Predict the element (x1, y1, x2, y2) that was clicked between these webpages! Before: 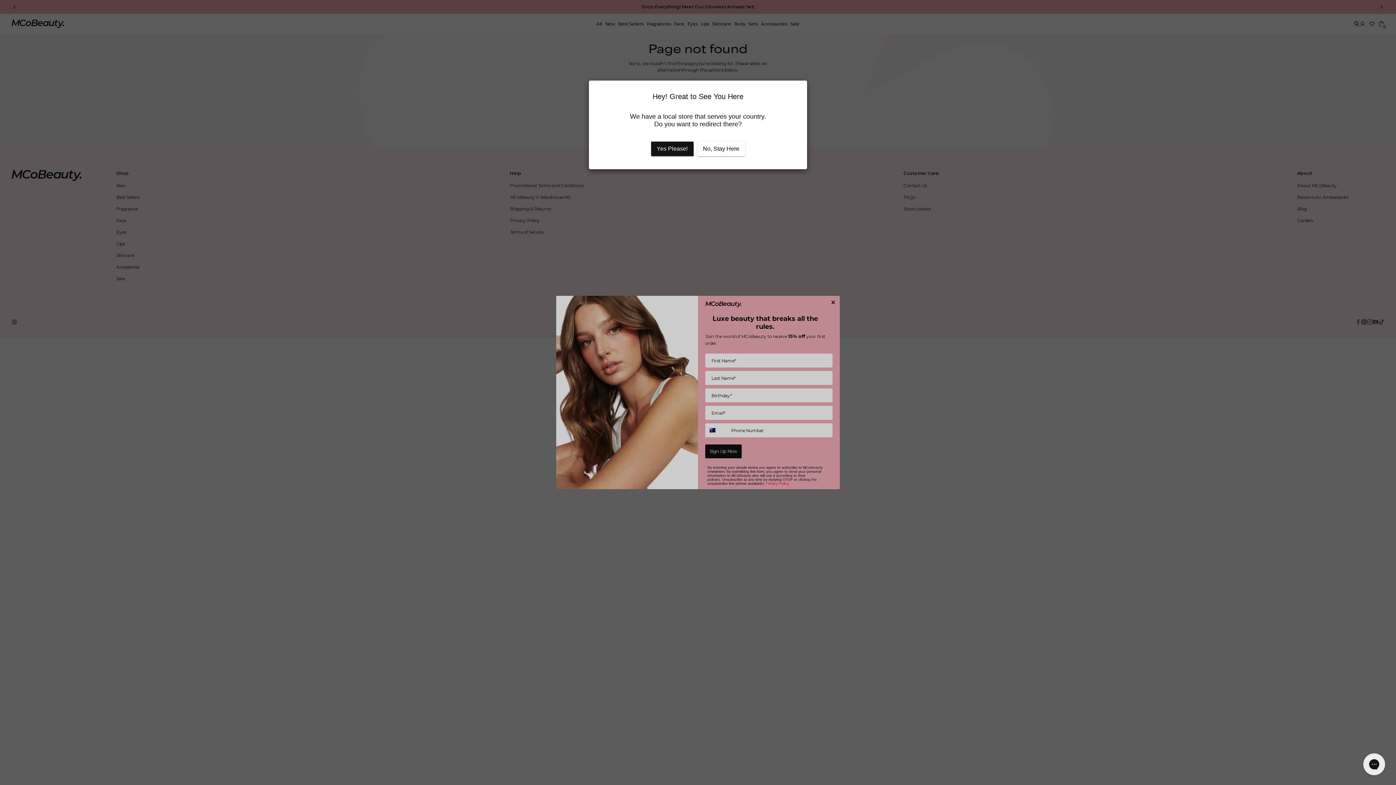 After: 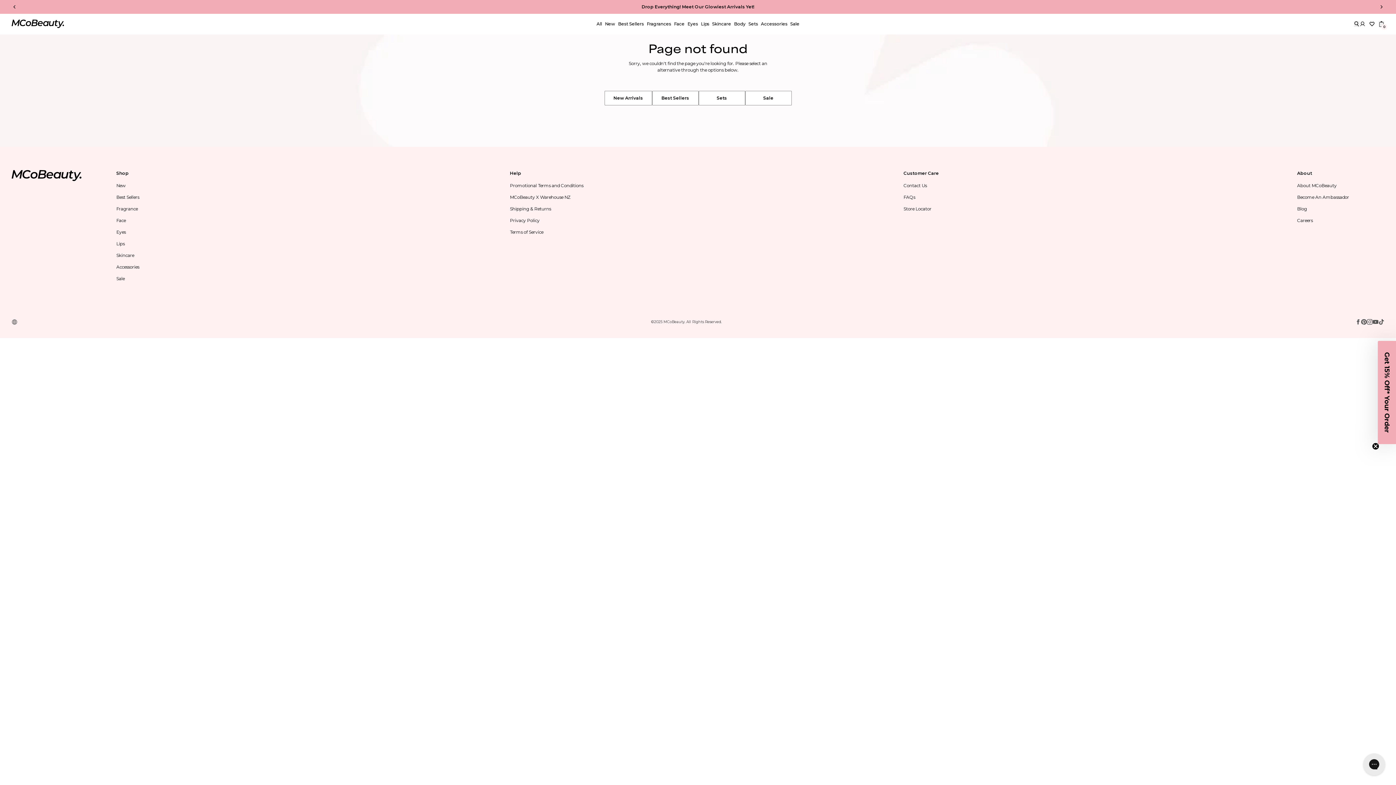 Action: bbox: (697, 141, 745, 156) label: No, Stay Here